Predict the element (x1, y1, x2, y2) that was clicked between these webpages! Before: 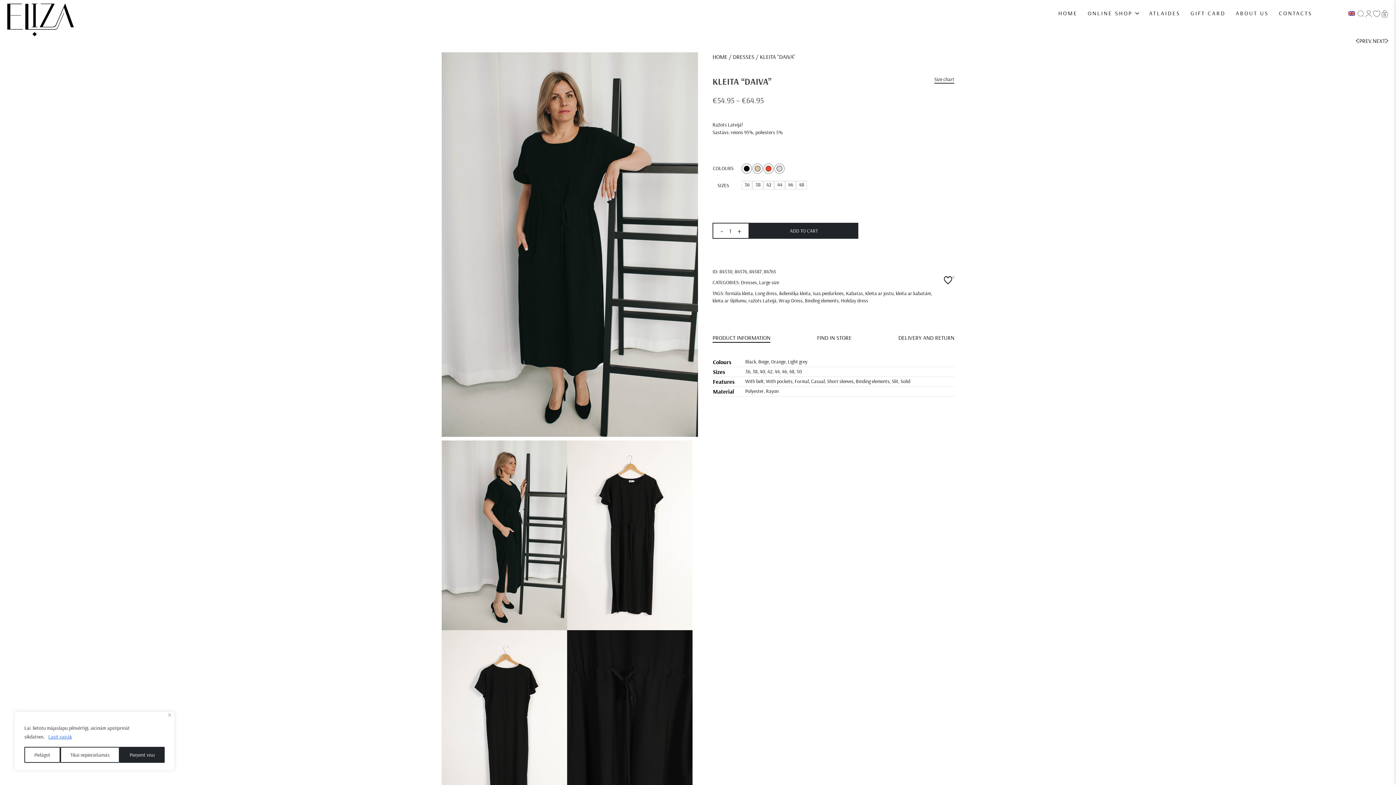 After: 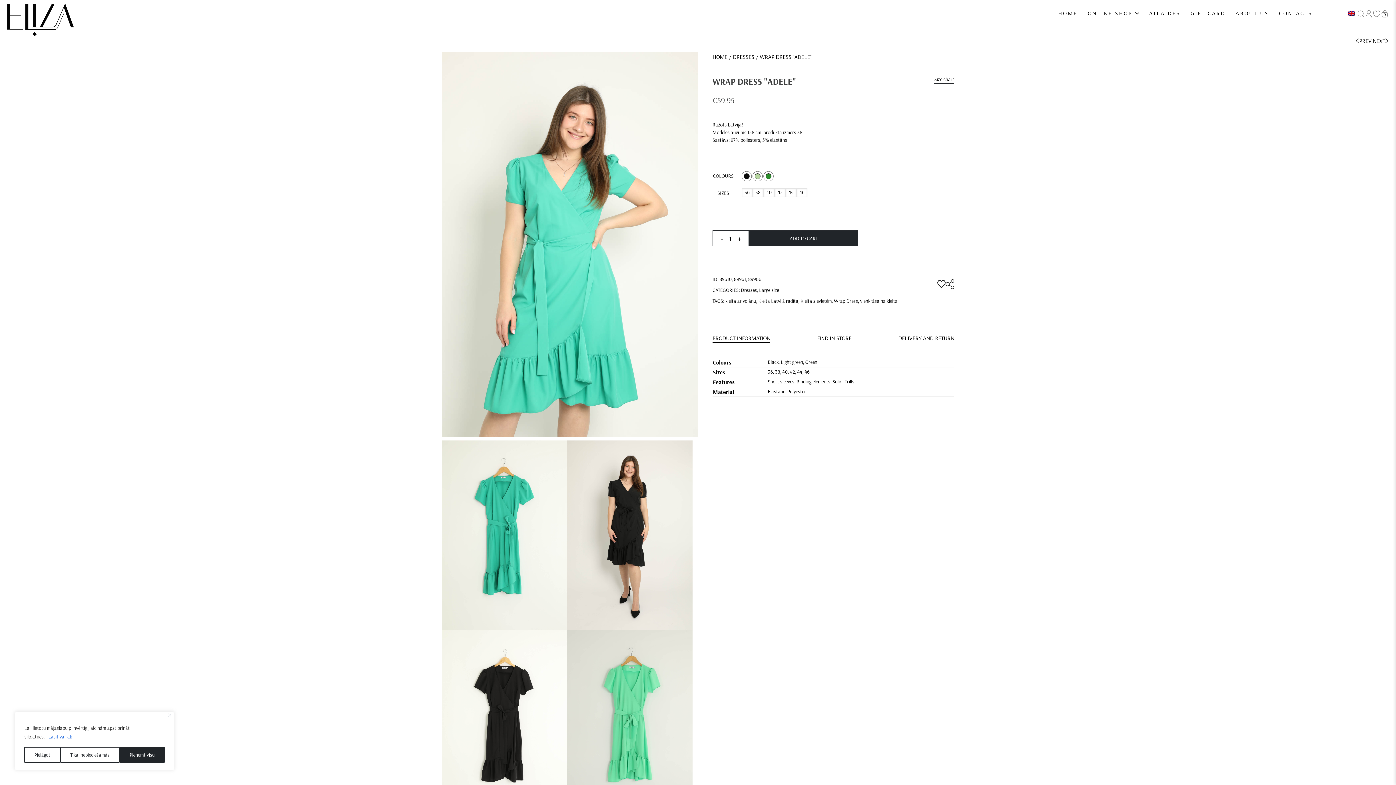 Action: label: Wrap Dress bbox: (778, 297, 802, 304)